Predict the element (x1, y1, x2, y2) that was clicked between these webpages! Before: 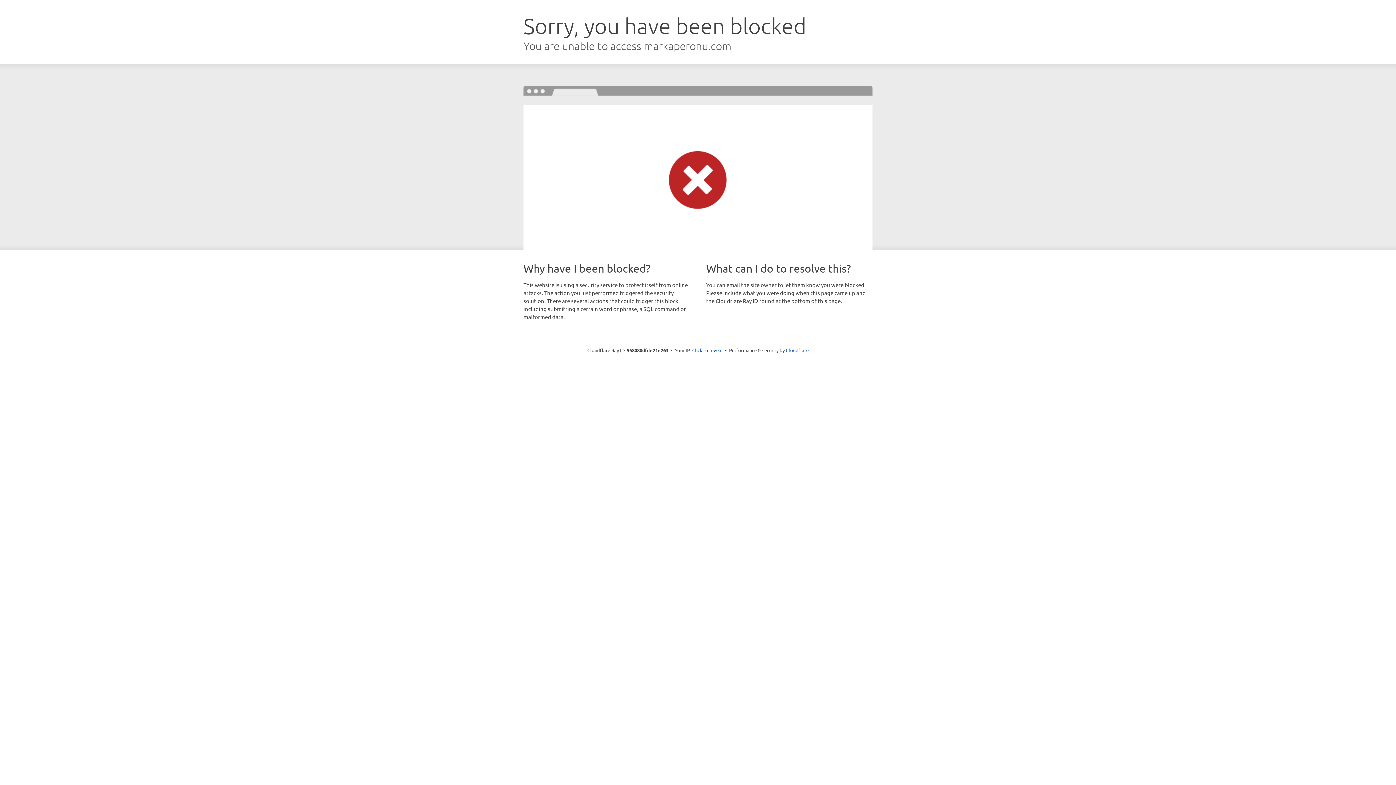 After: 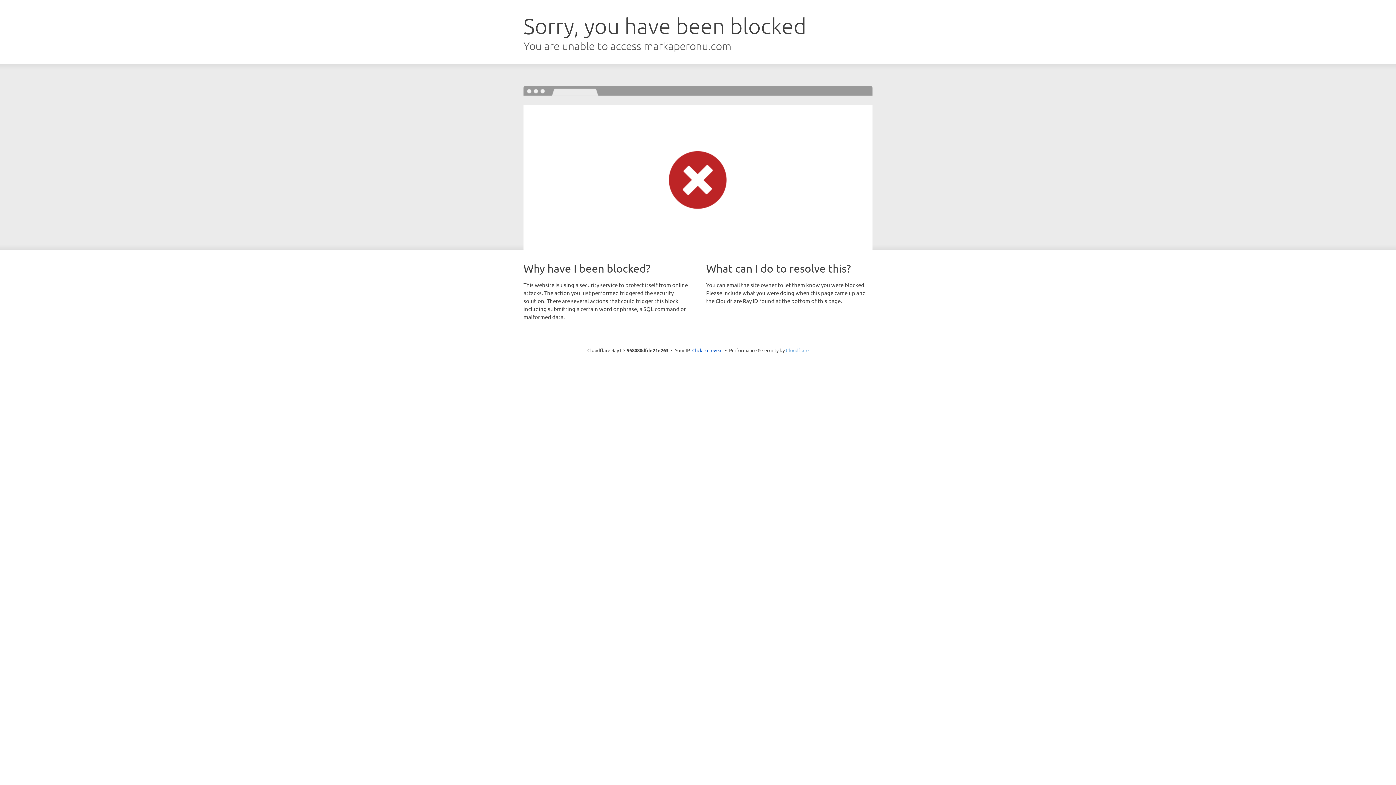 Action: label: Cloudflare bbox: (786, 347, 808, 353)